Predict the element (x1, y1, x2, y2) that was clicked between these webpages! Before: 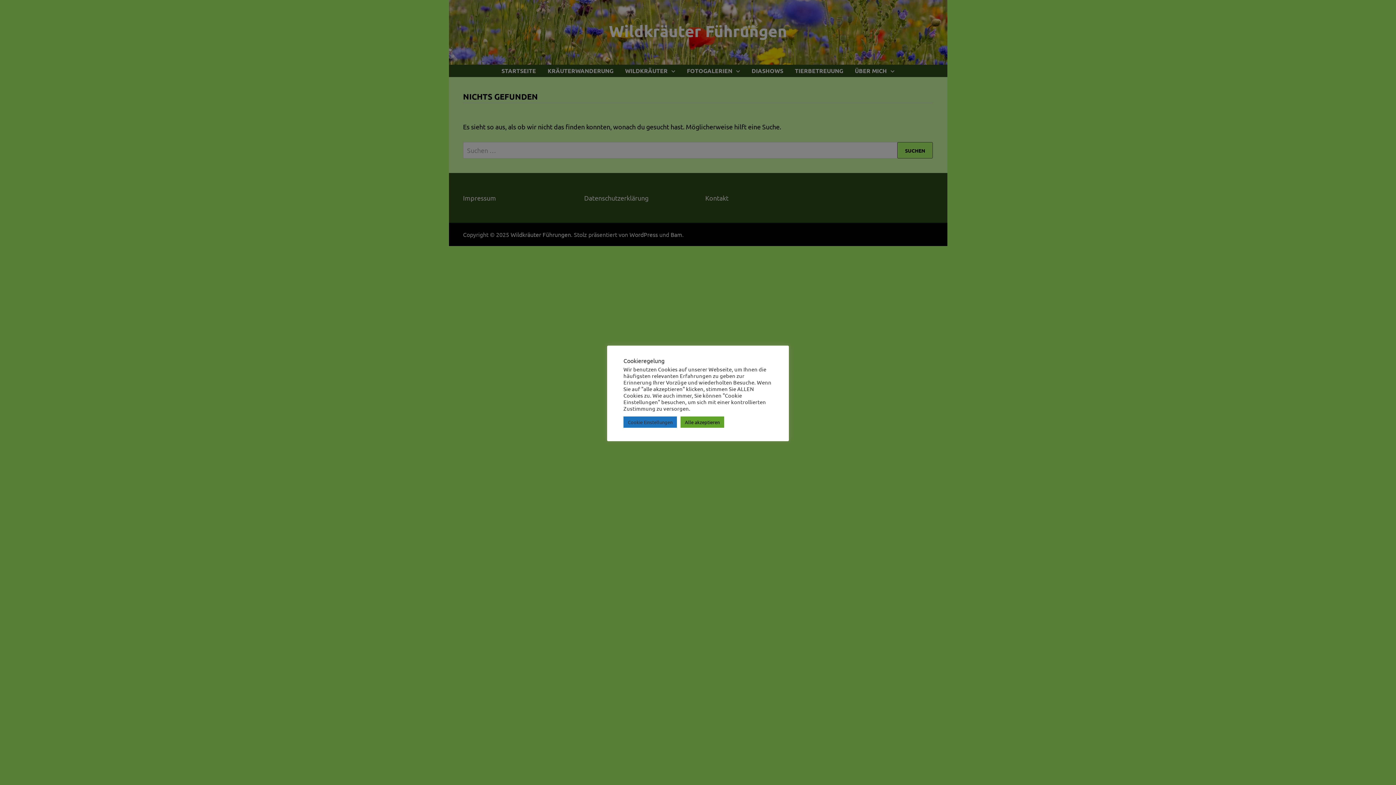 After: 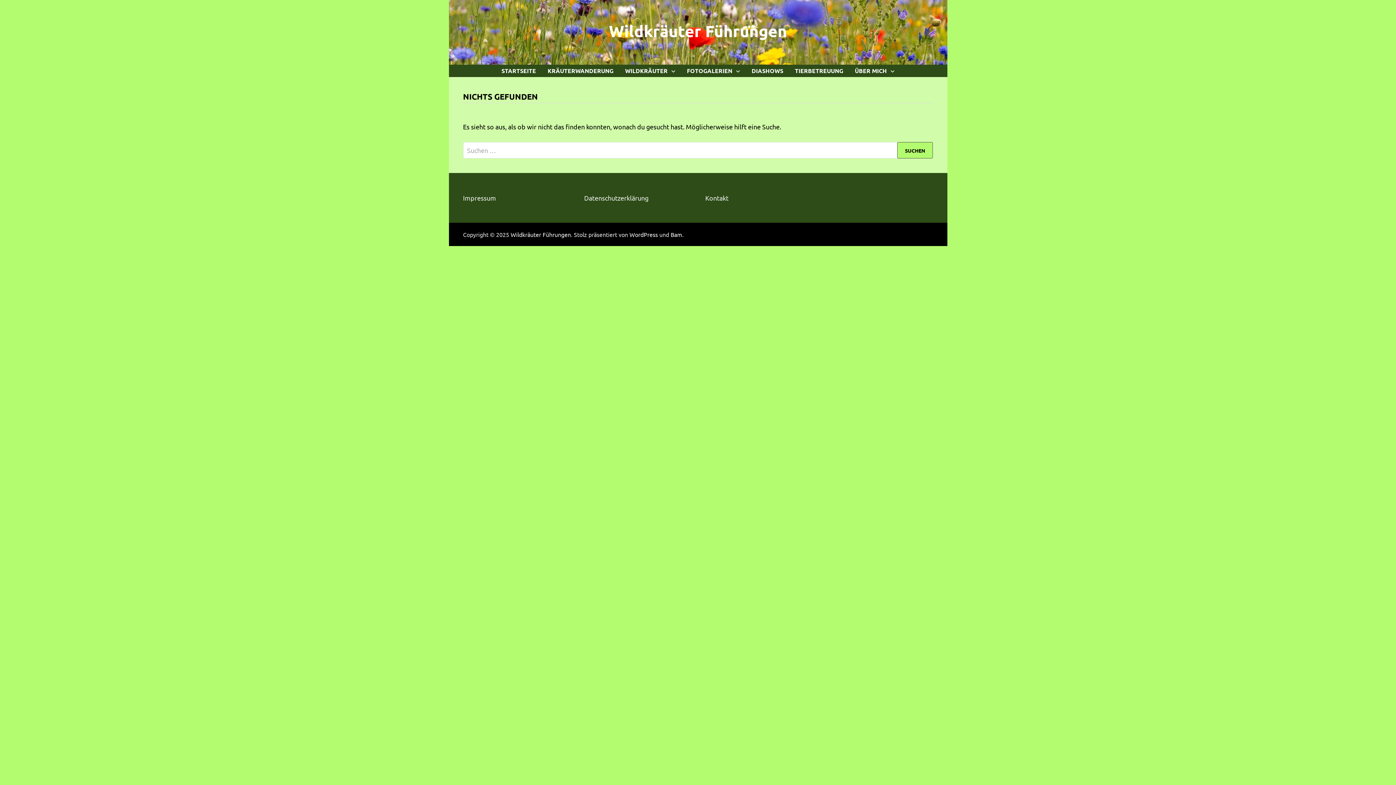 Action: label: Alle akzeptieren bbox: (680, 416, 724, 427)